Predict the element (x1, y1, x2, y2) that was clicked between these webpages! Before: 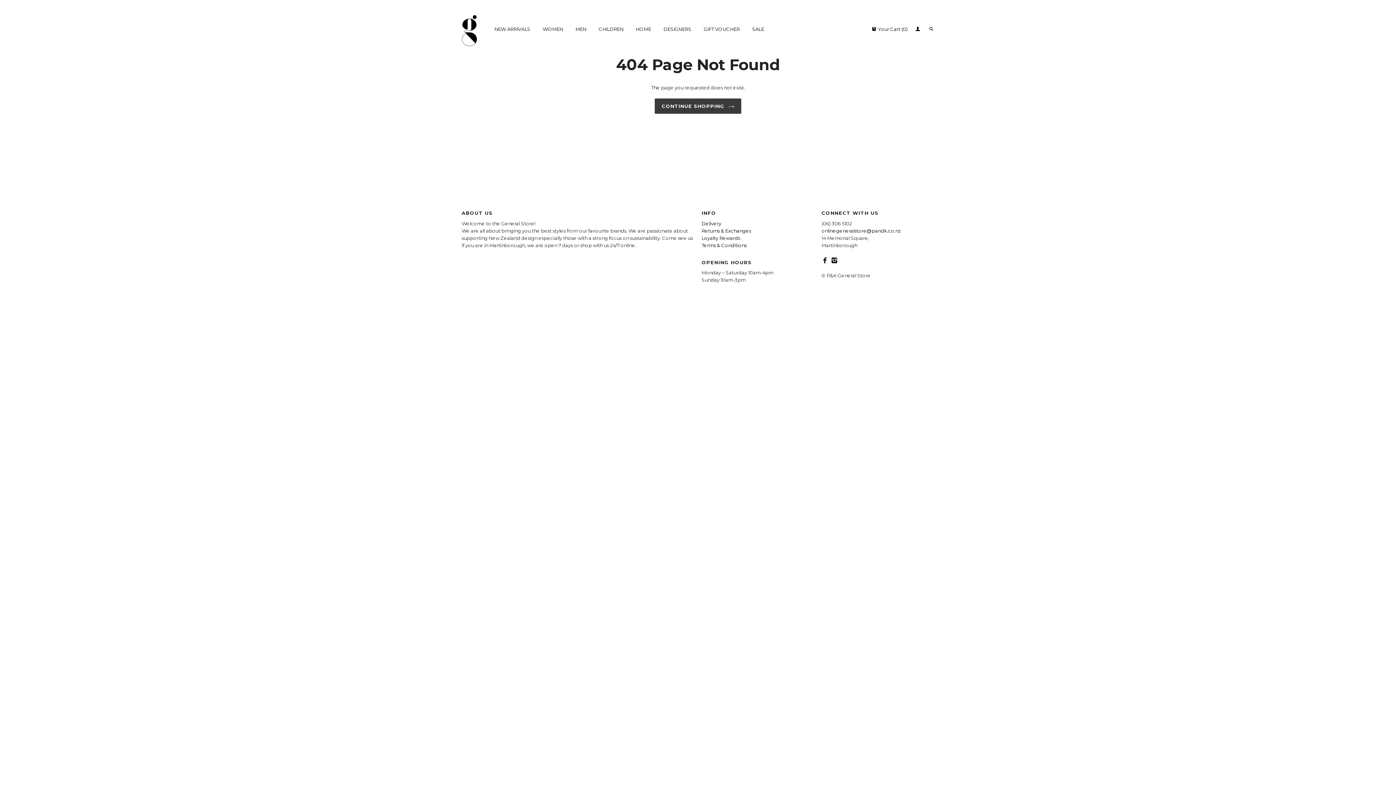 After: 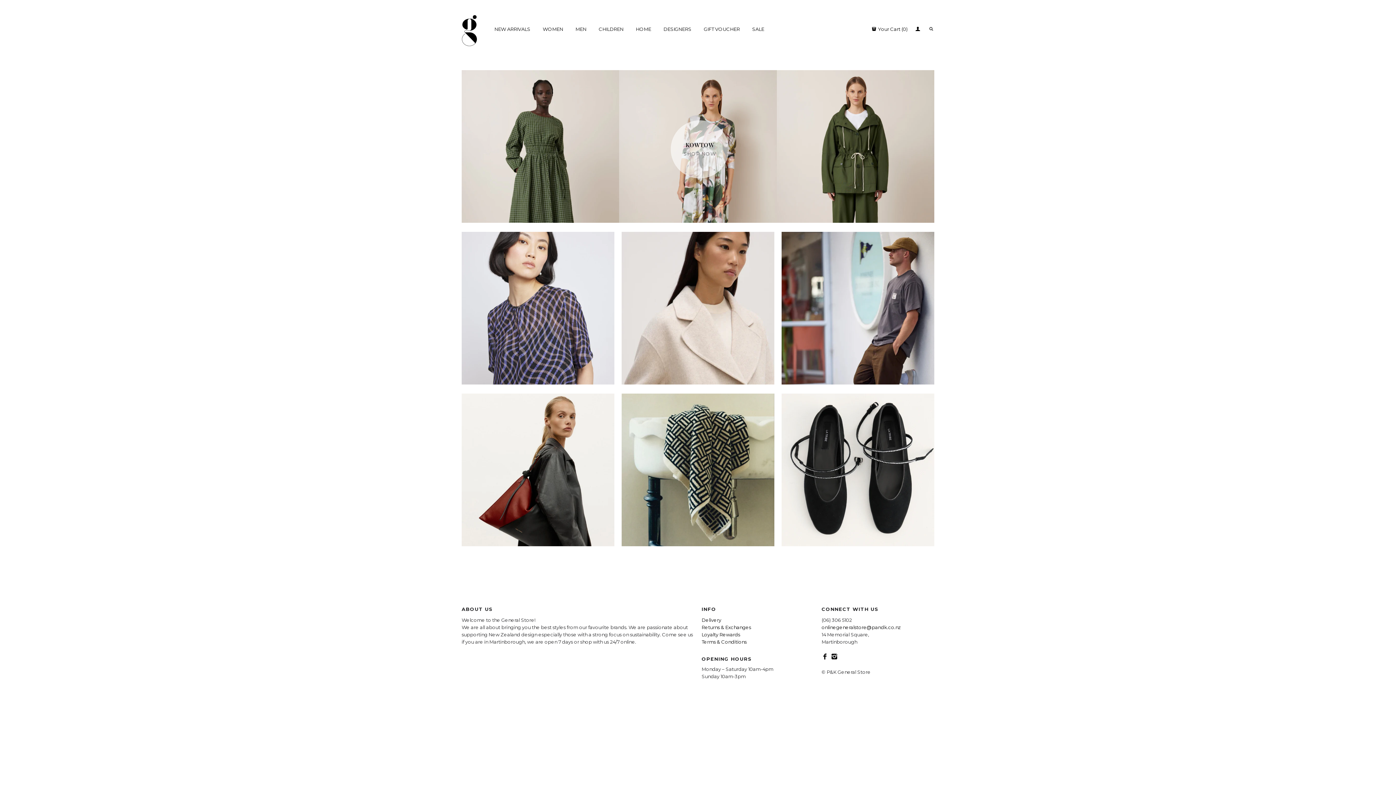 Action: bbox: (655, 98, 741, 113) label: CONTINUE SHOPPING